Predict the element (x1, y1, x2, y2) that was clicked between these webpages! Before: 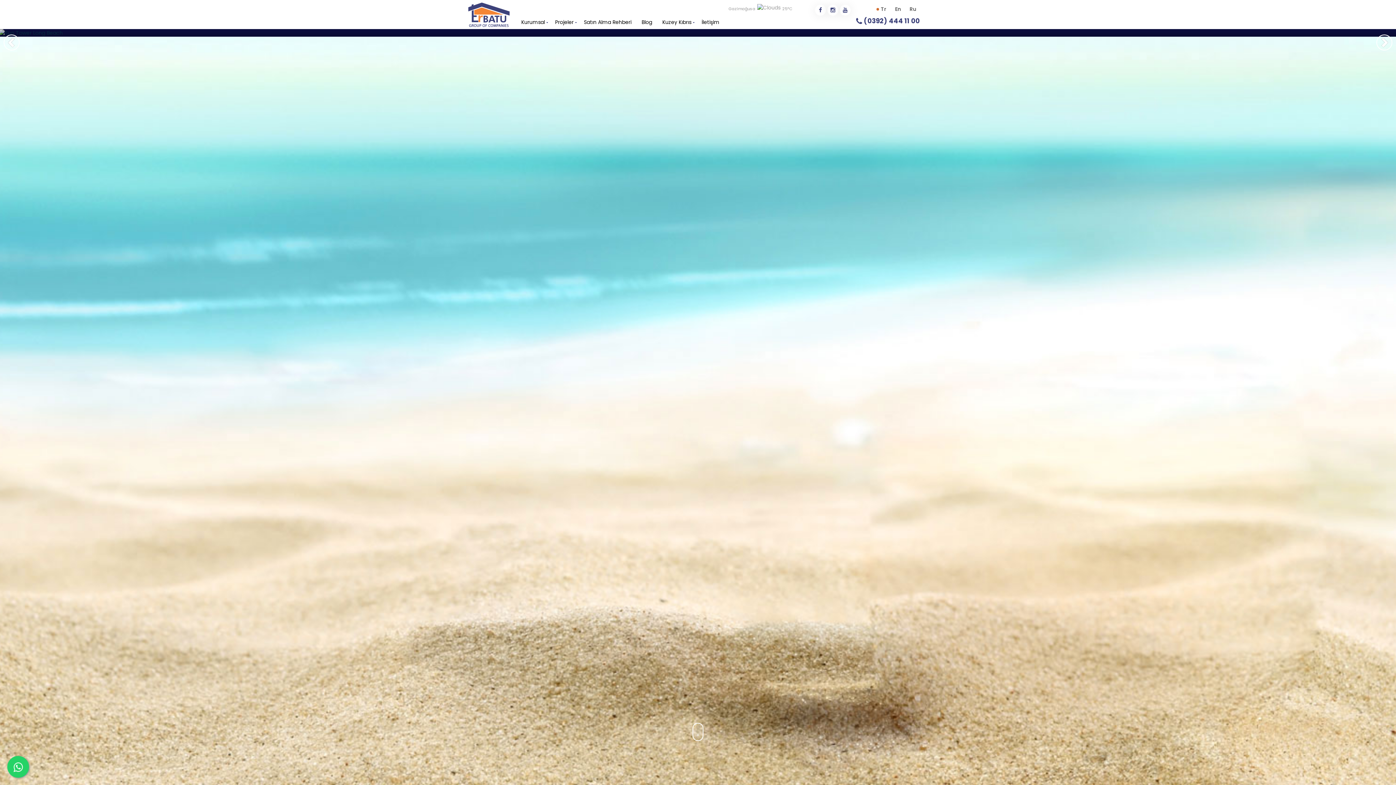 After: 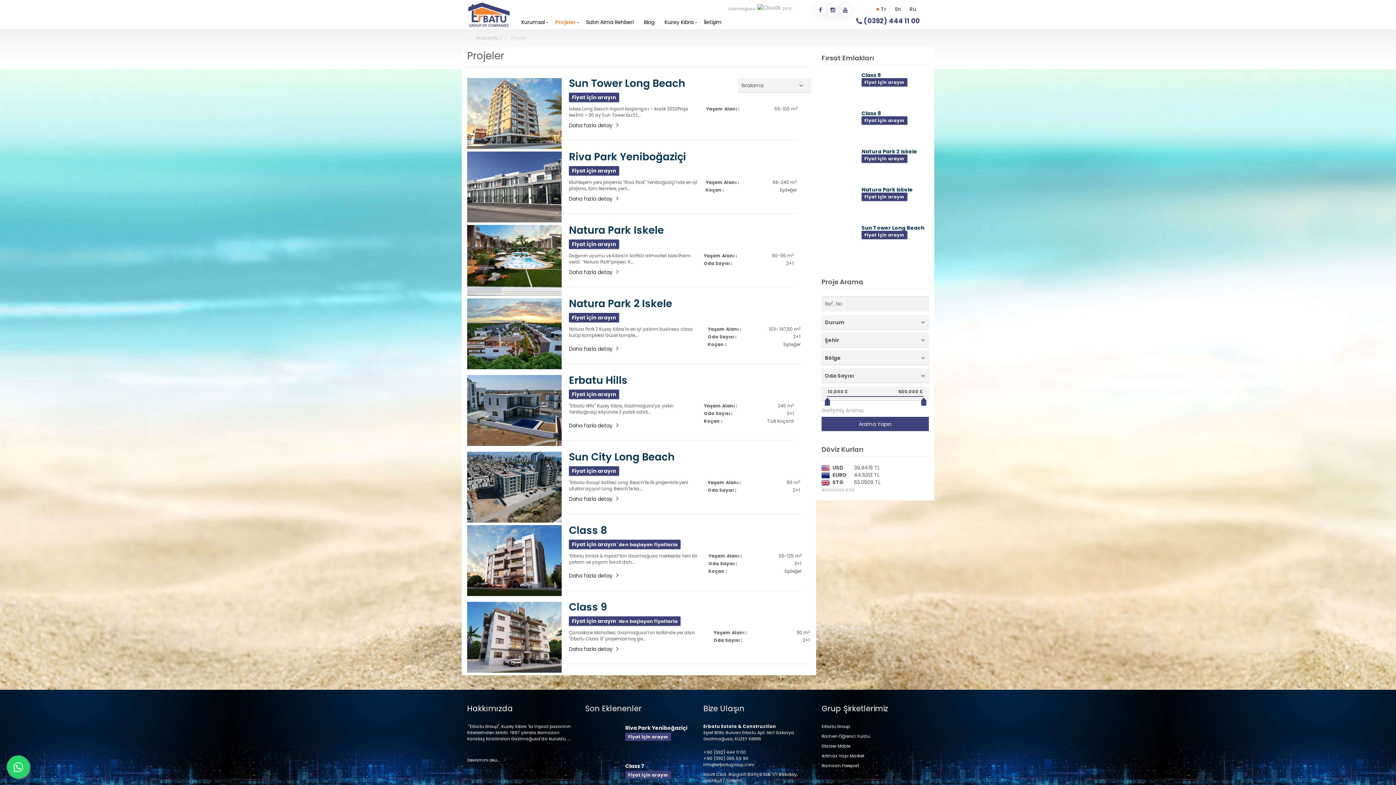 Action: bbox: (550, 17, 578, 27) label: Projeler